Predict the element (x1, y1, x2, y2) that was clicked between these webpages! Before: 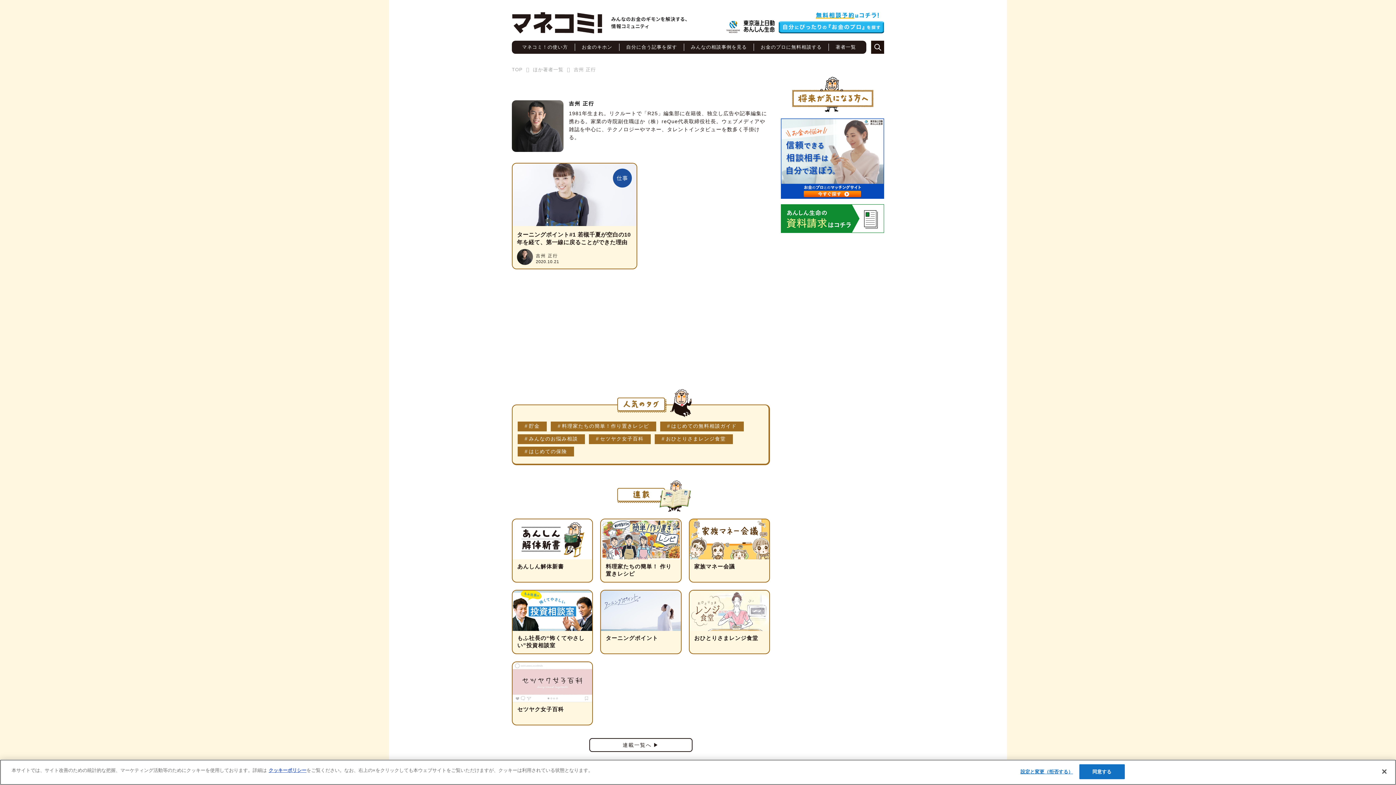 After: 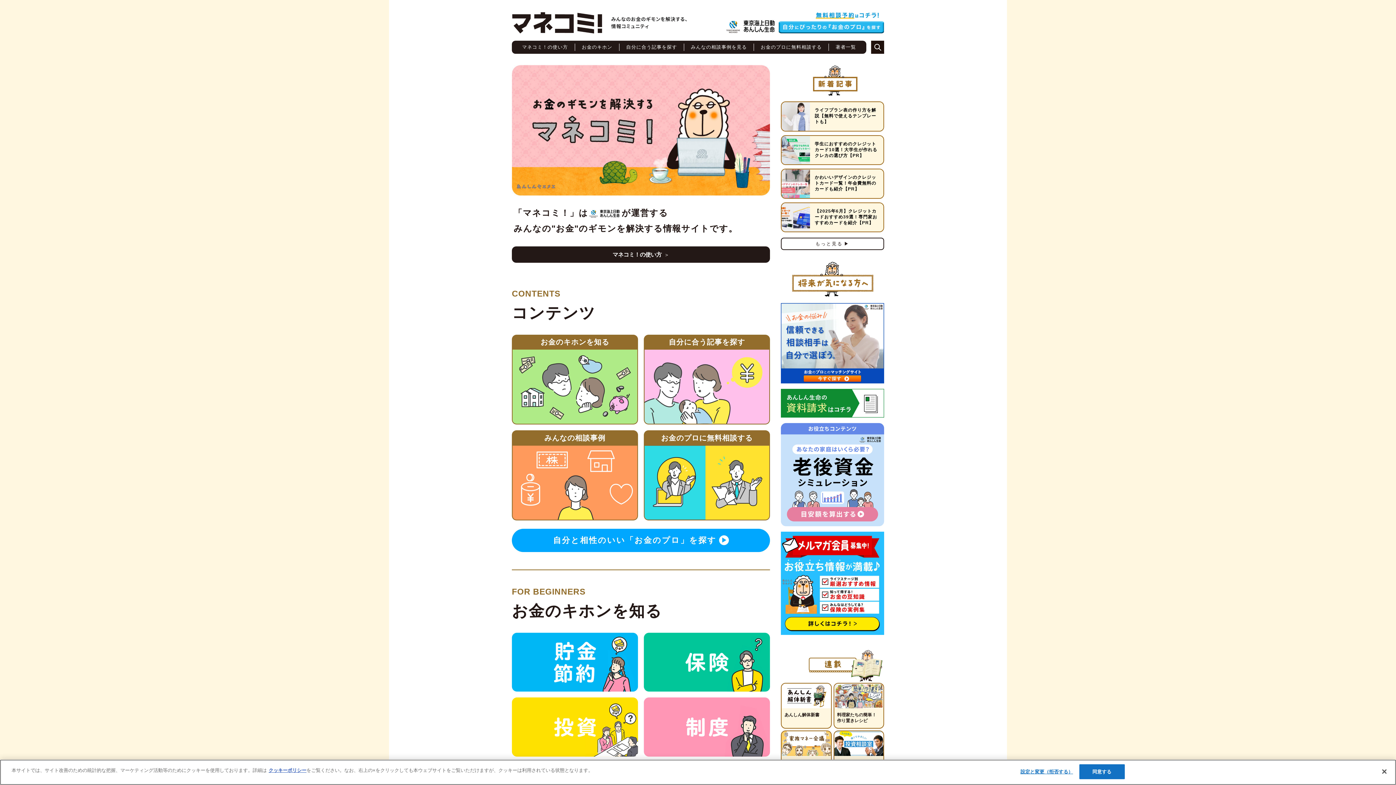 Action: bbox: (511, 12, 602, 33)